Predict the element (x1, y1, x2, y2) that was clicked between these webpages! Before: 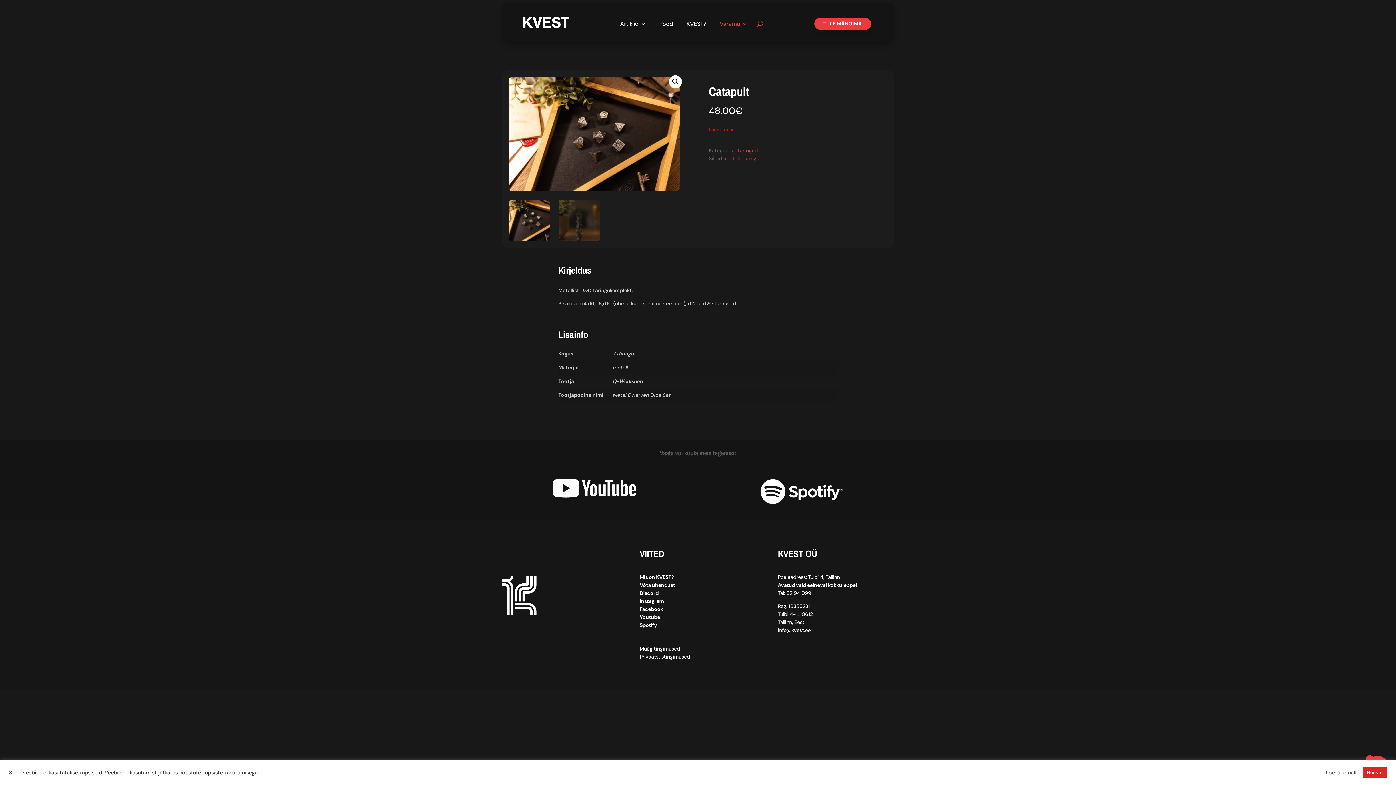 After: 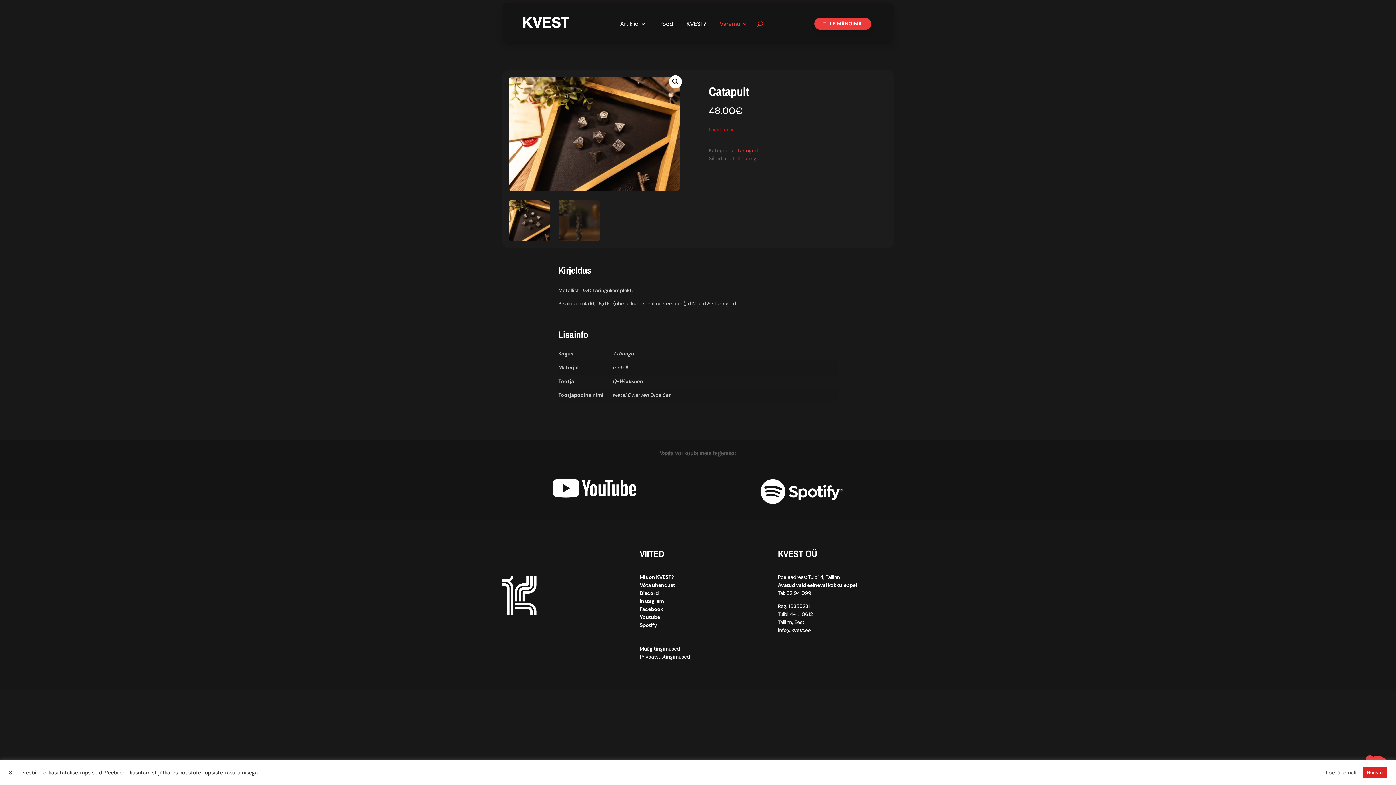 Action: bbox: (639, 614, 660, 620) label: Youtube